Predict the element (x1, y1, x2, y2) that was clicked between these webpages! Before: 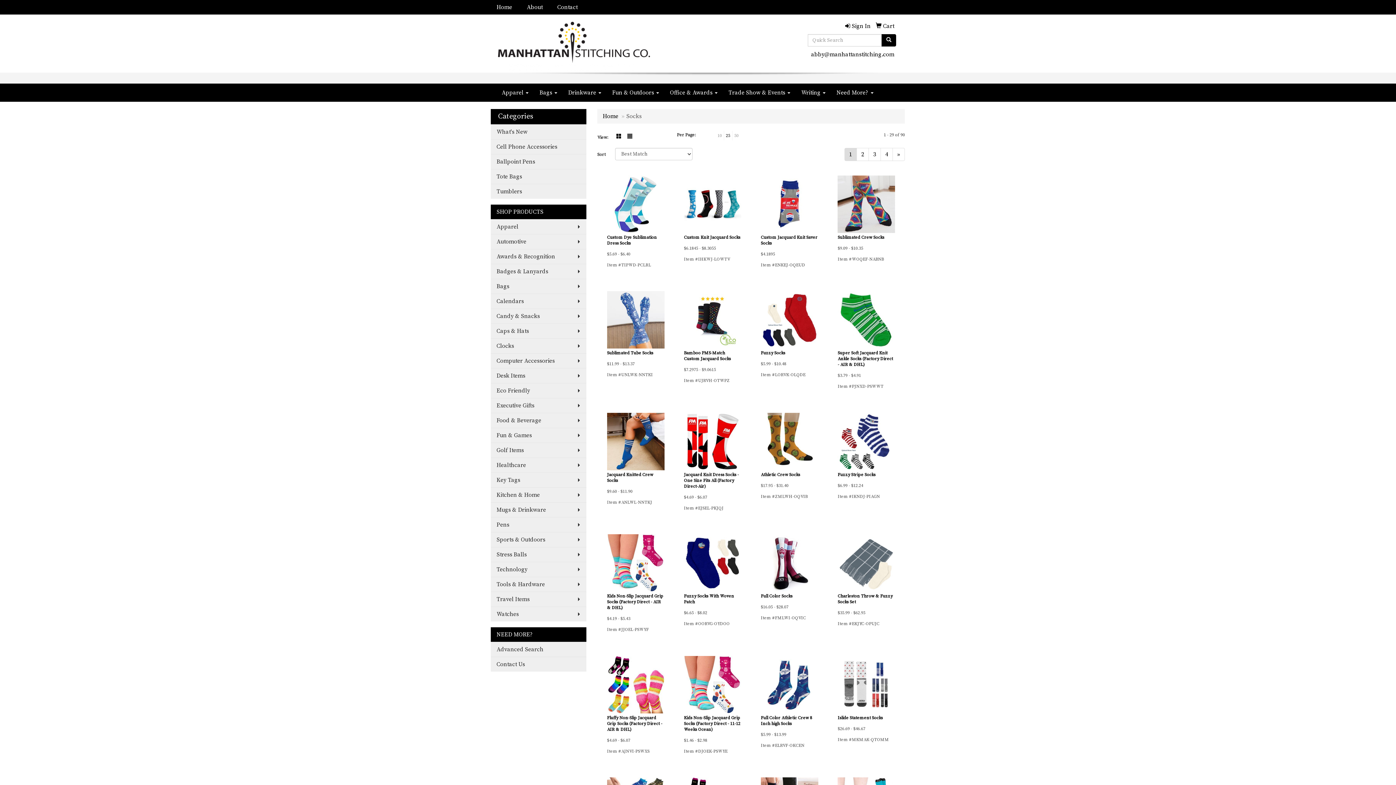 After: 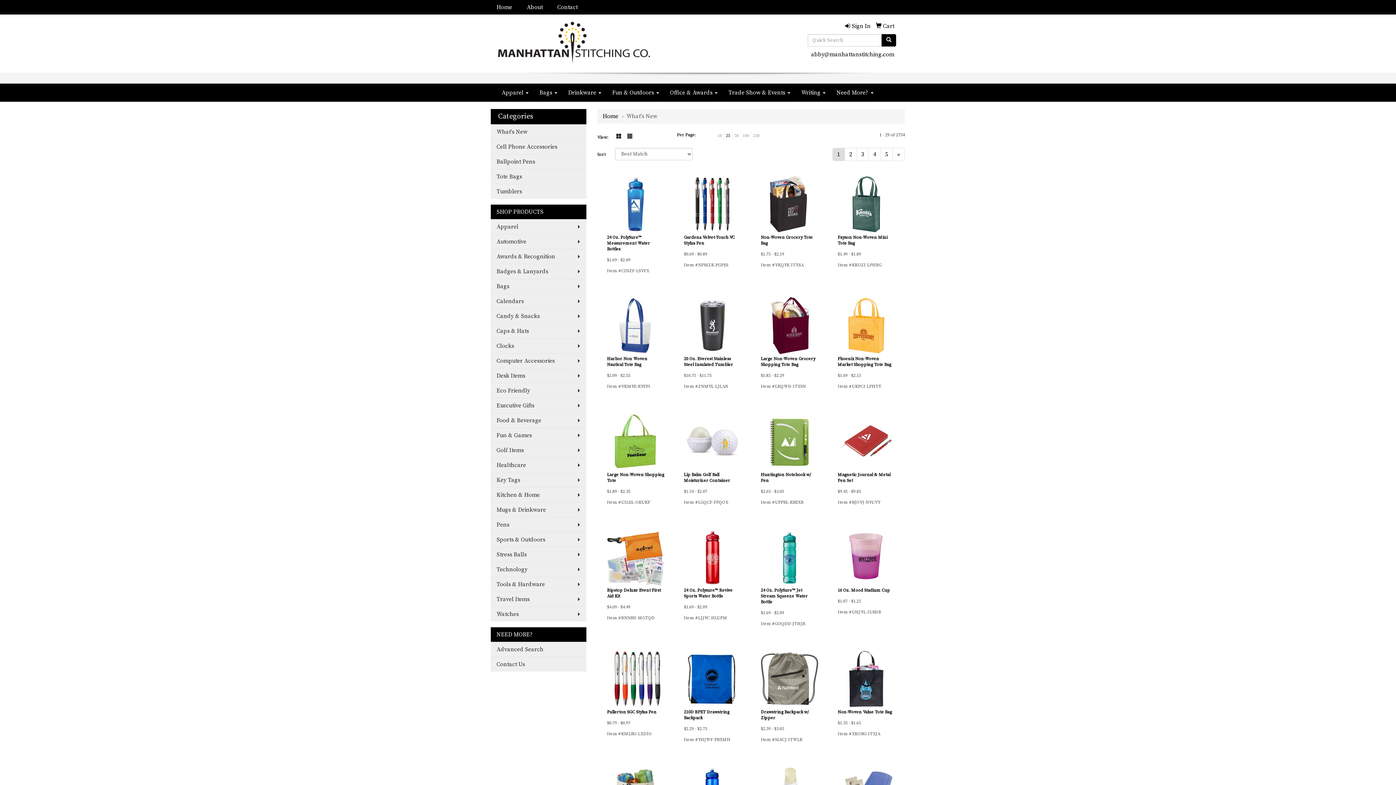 Action: bbox: (490, 124, 586, 139) label: What's New